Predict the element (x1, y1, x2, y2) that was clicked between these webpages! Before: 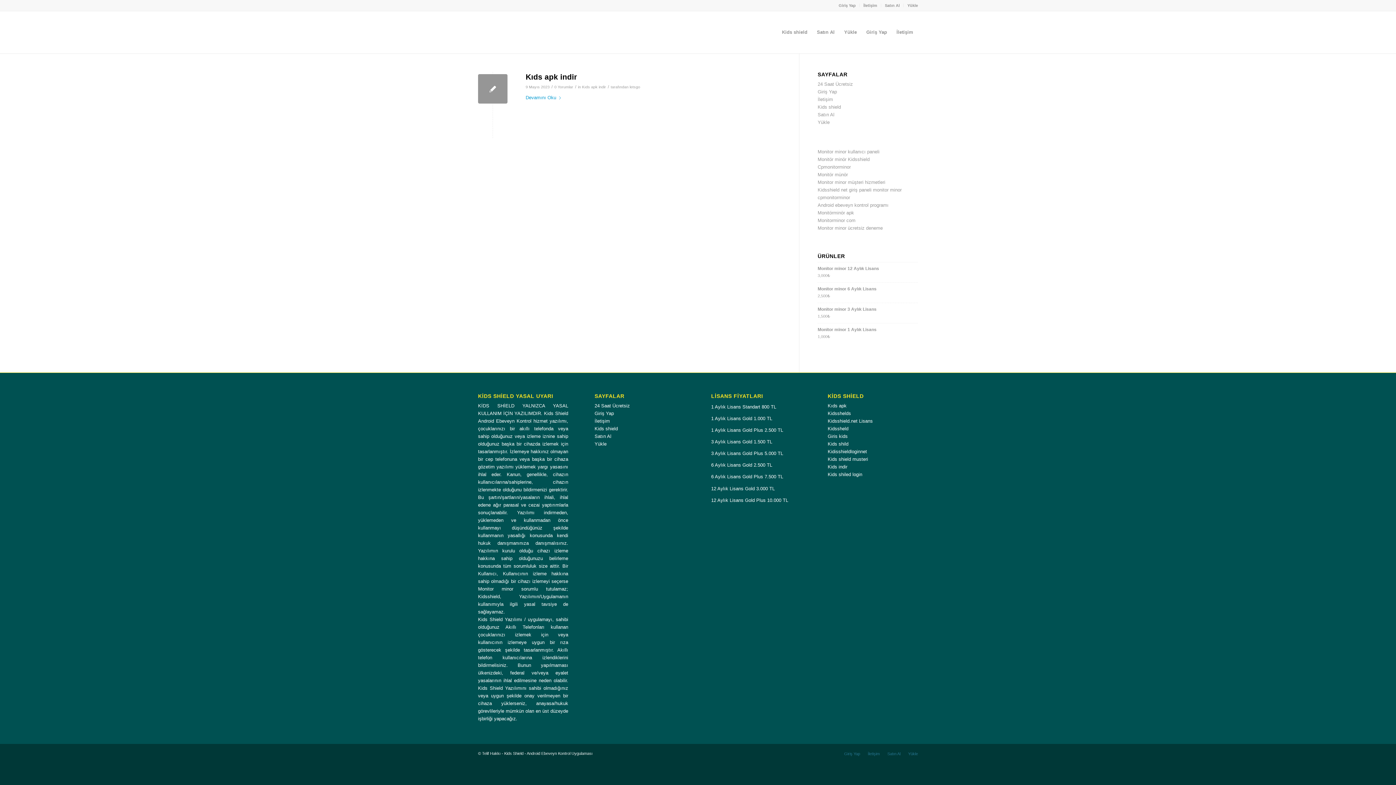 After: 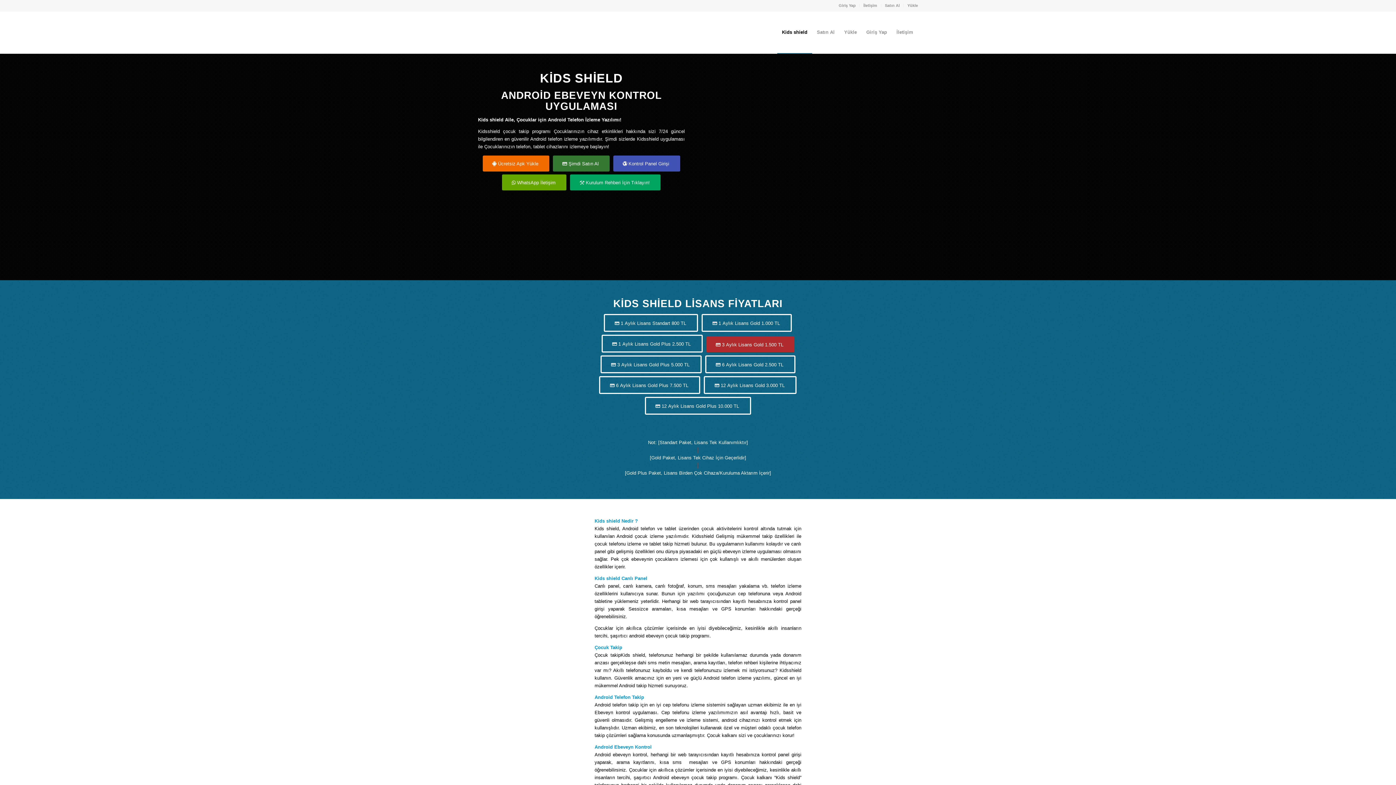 Action: label: Kids shield bbox: (817, 104, 841, 109)